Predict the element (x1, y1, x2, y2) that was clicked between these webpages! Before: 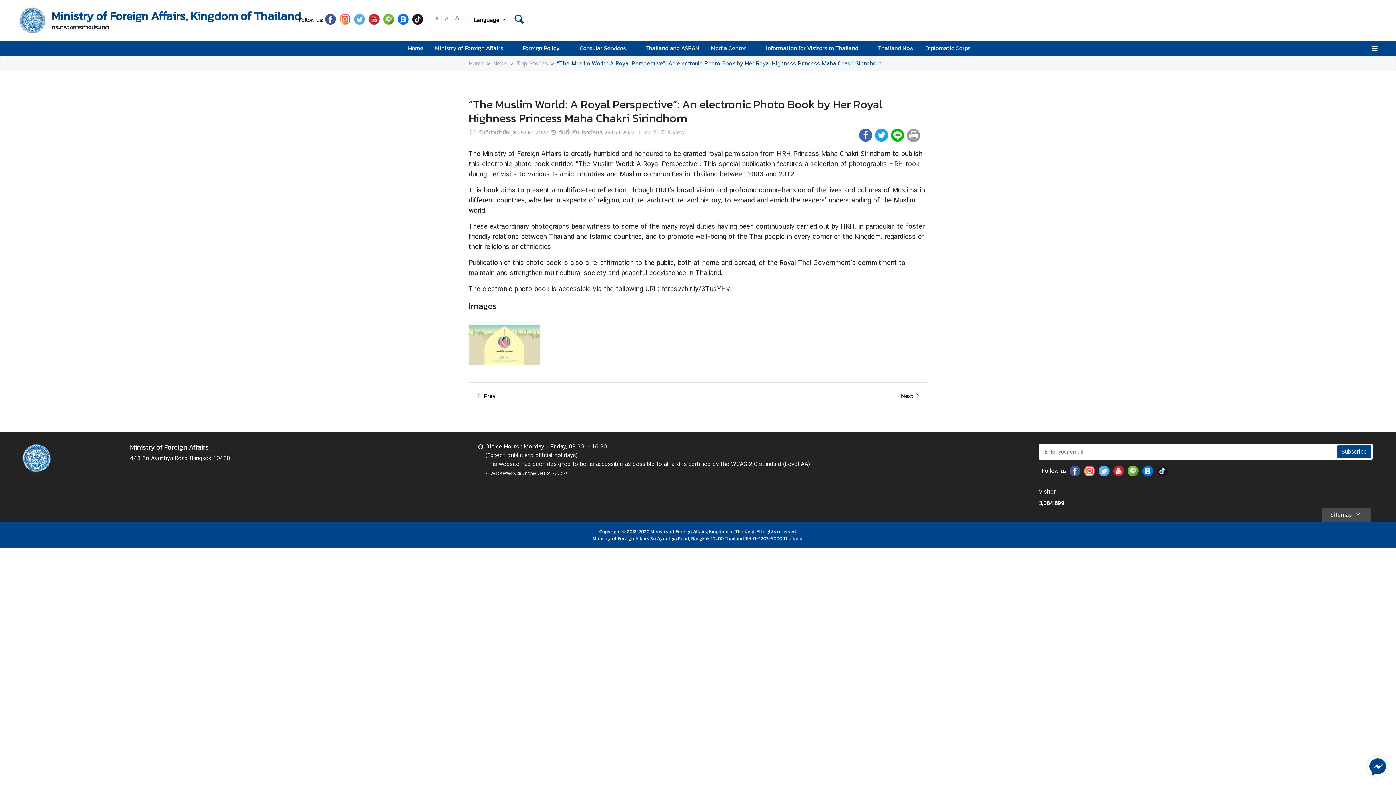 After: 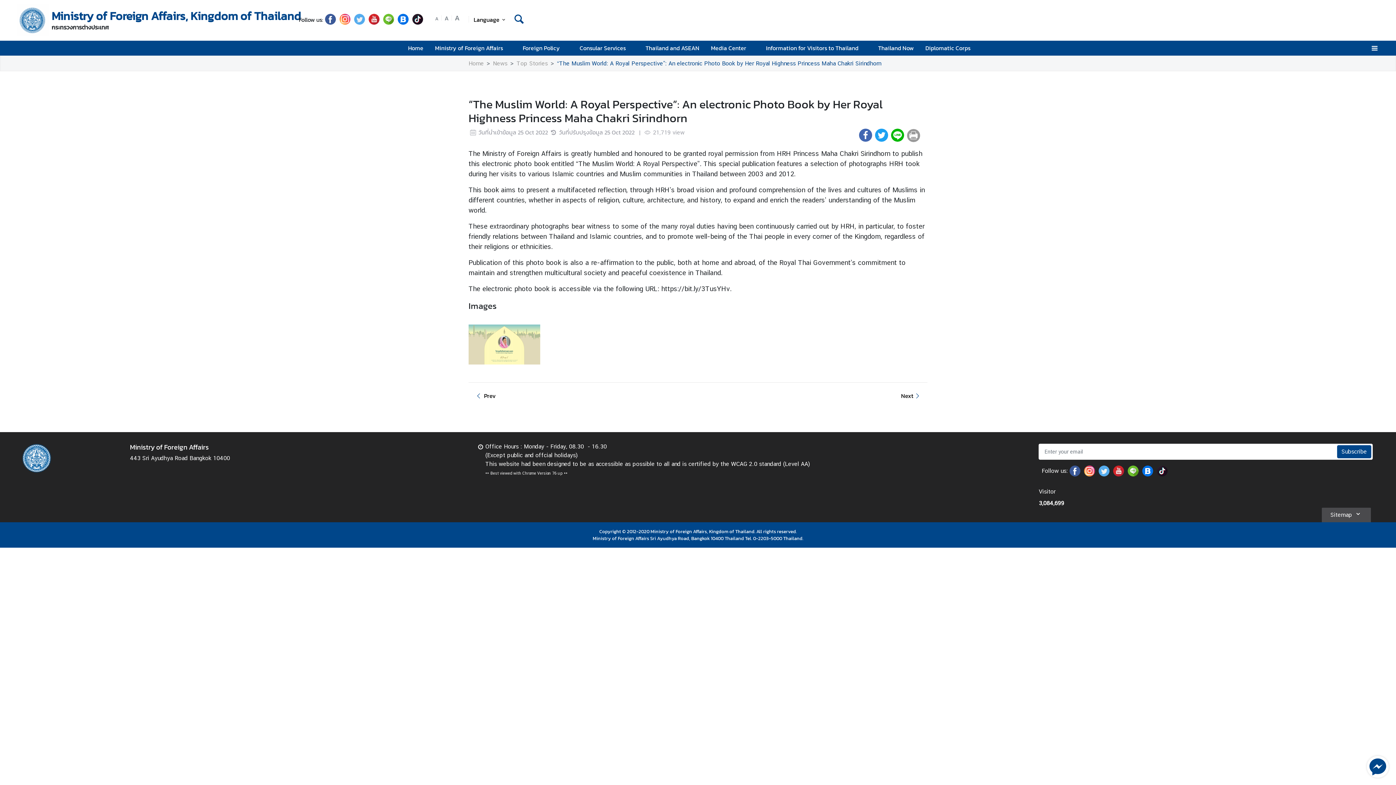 Action: label: “The Muslim World: A Royal Perspective”: An electronic Photo Book by Her Royal Highness Princess Maha Chakri Sirindhorn bbox: (557, 60, 881, 66)